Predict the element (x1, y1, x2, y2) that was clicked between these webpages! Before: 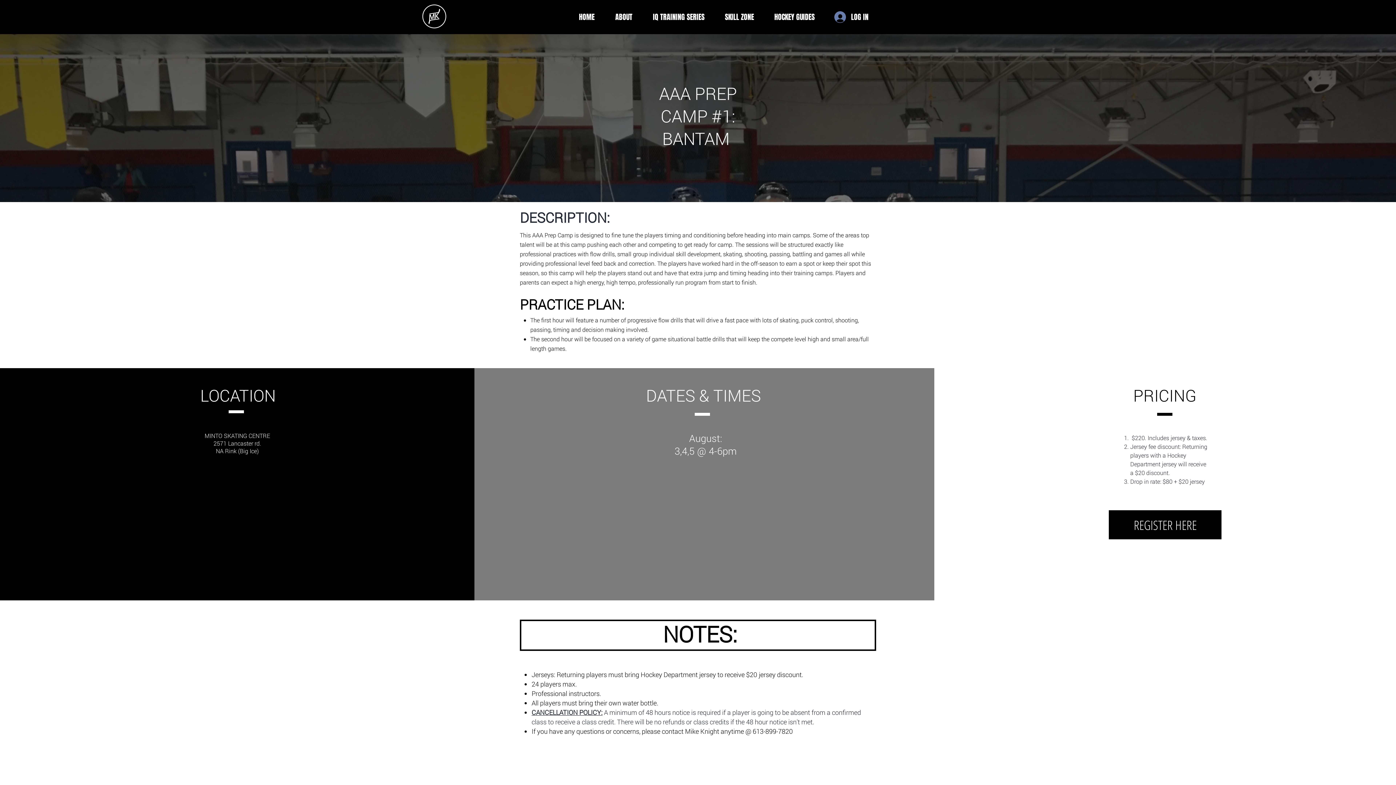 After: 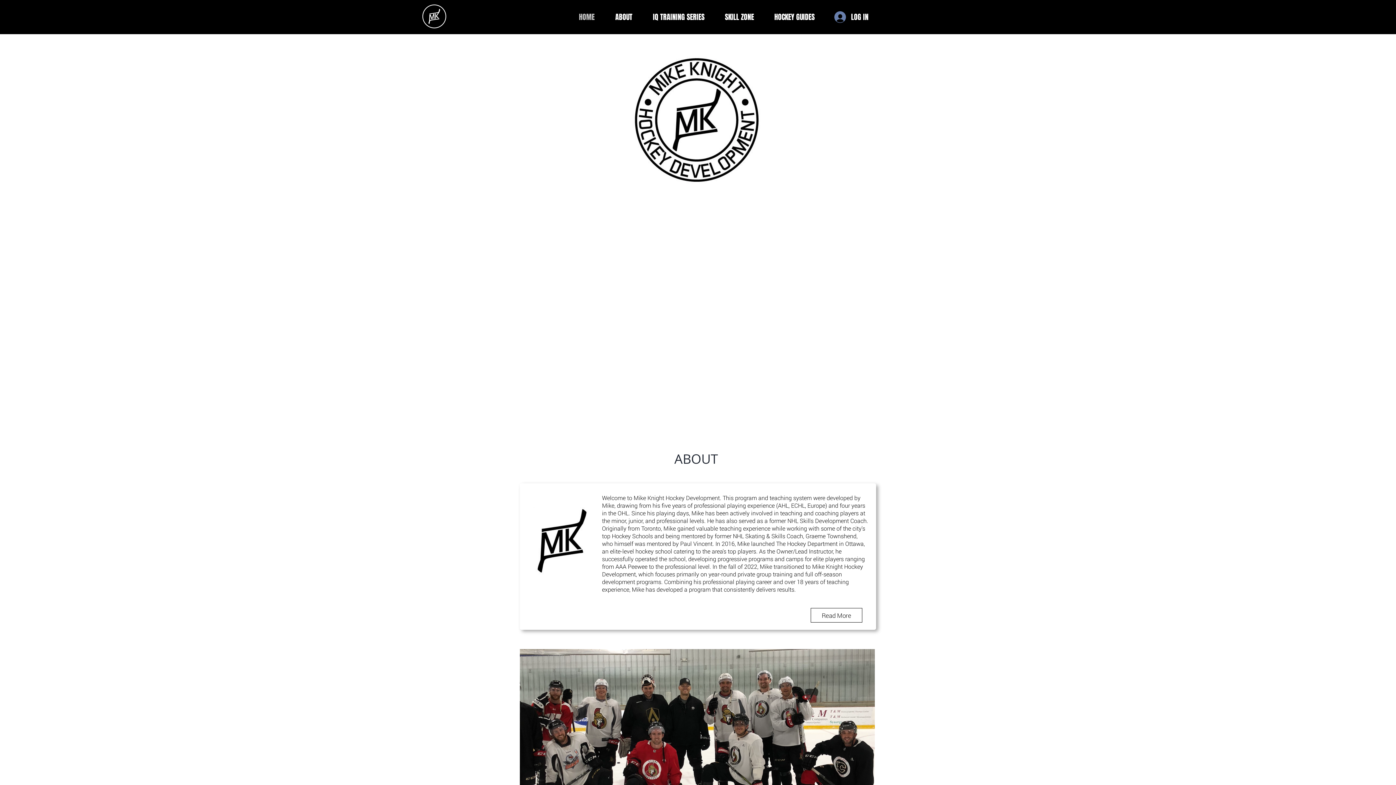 Action: bbox: (415, 0, 453, 34)